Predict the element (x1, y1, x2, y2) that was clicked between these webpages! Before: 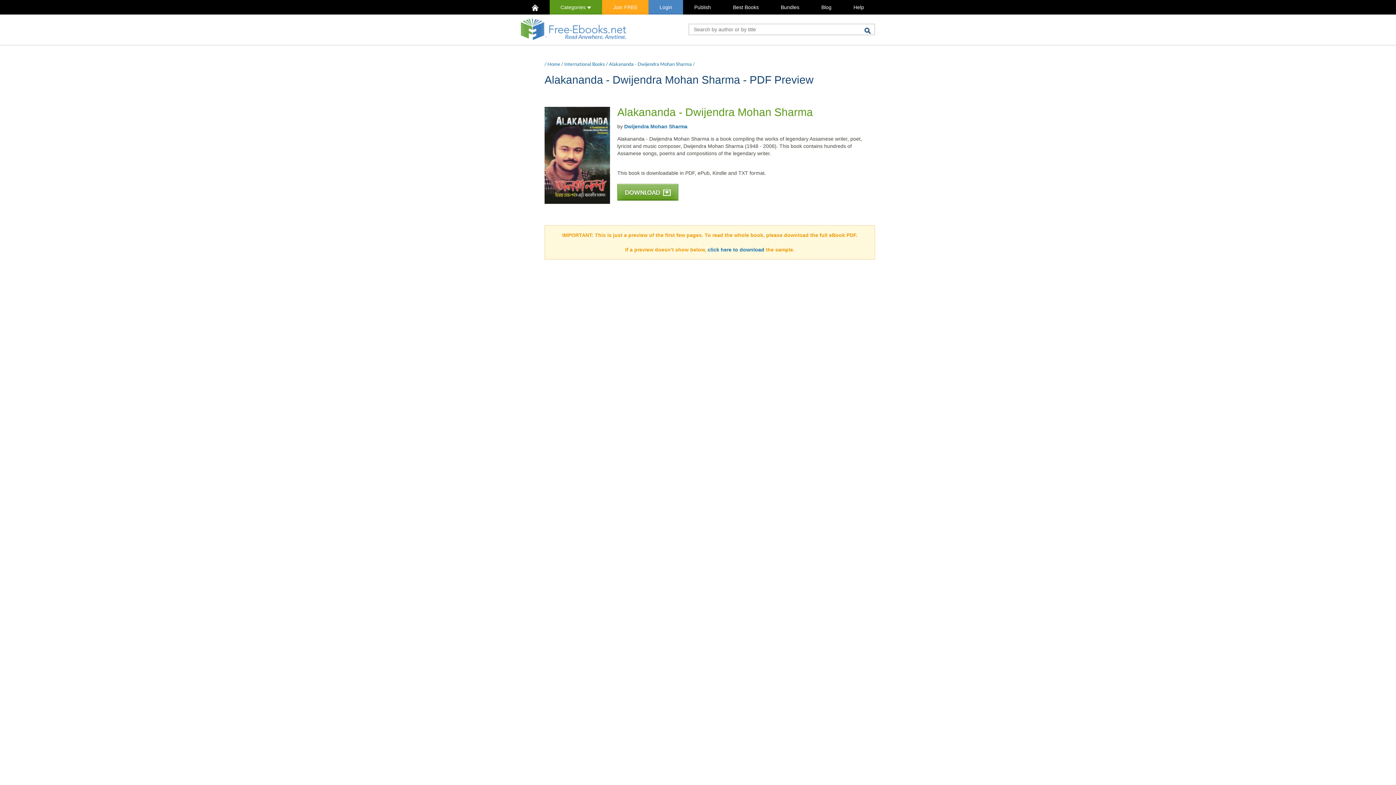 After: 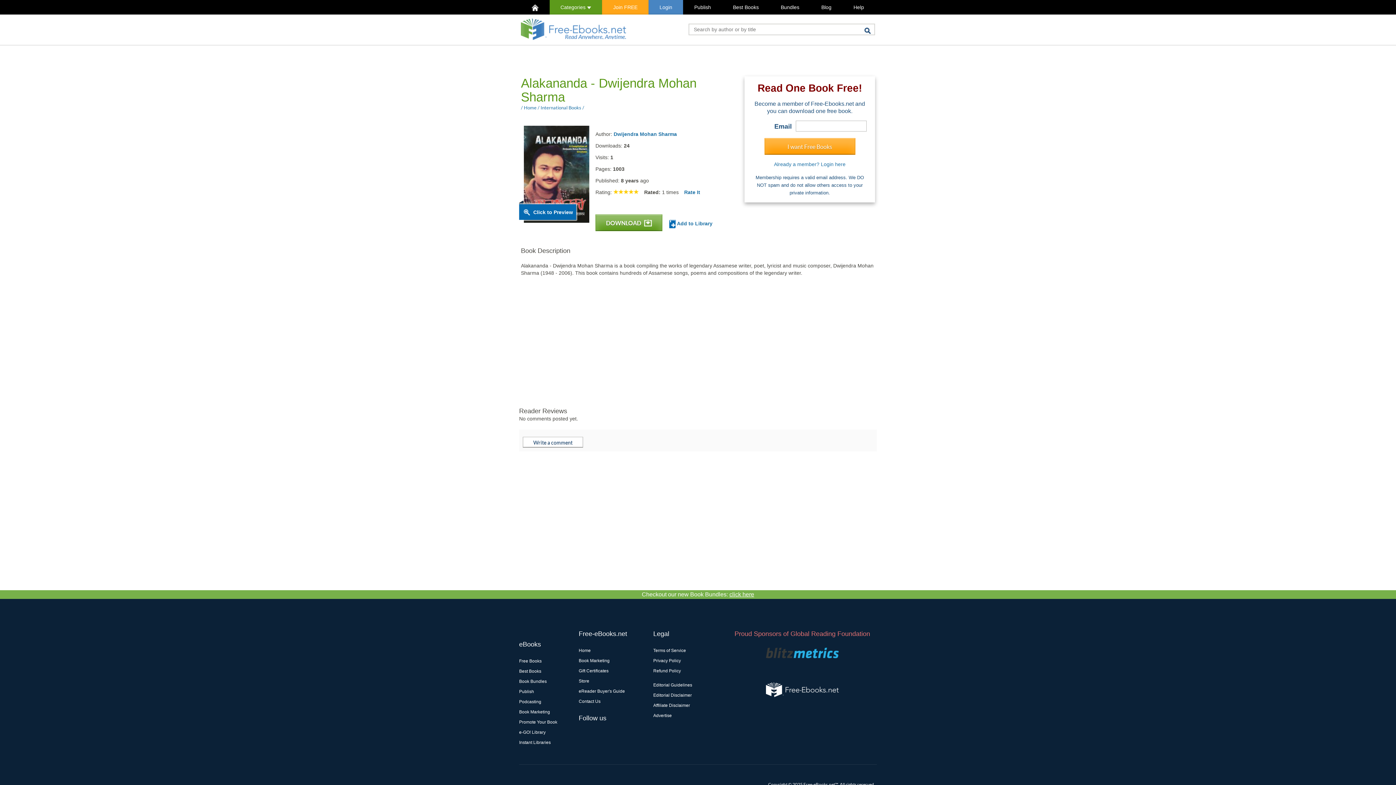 Action: bbox: (609, 61, 692, 66) label: Alakananda - Dwijendra Mohan Sharma